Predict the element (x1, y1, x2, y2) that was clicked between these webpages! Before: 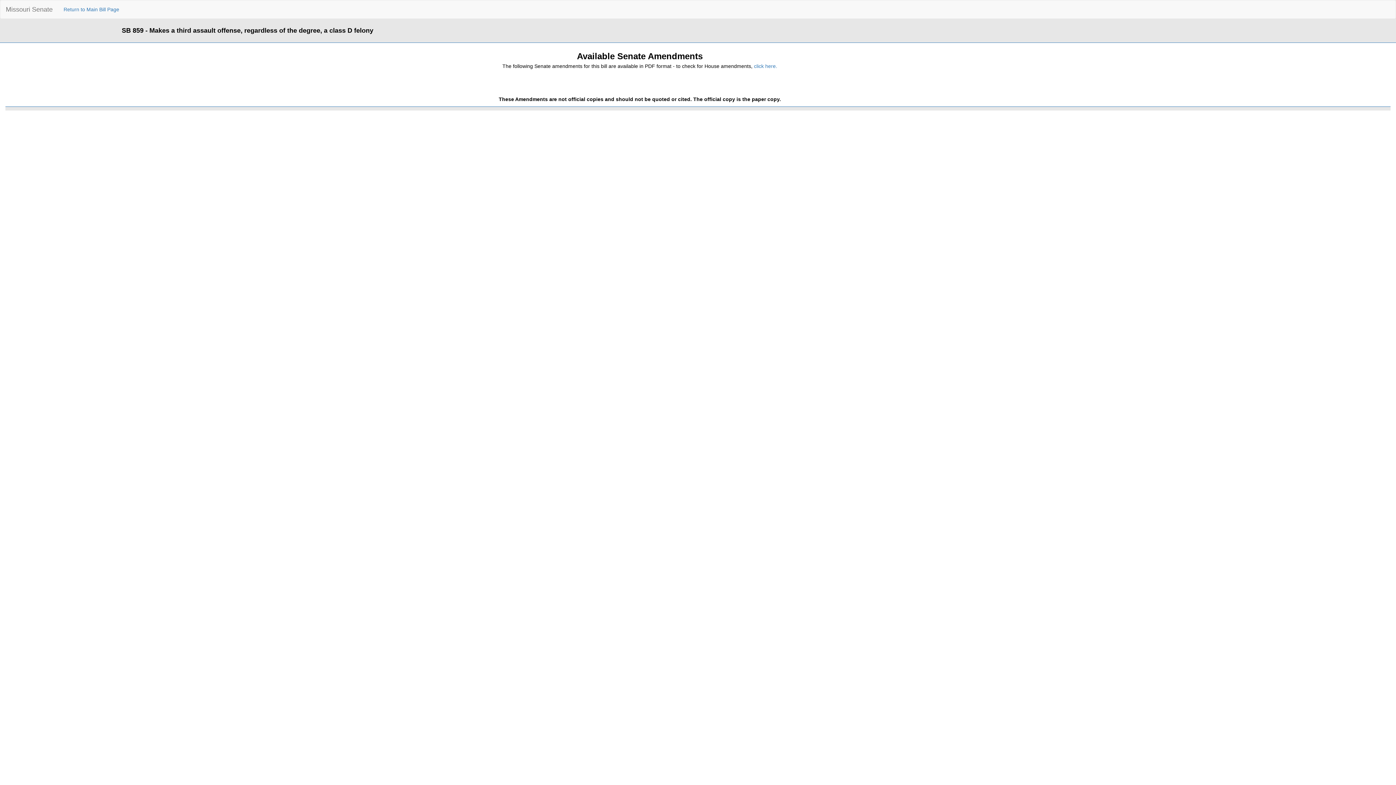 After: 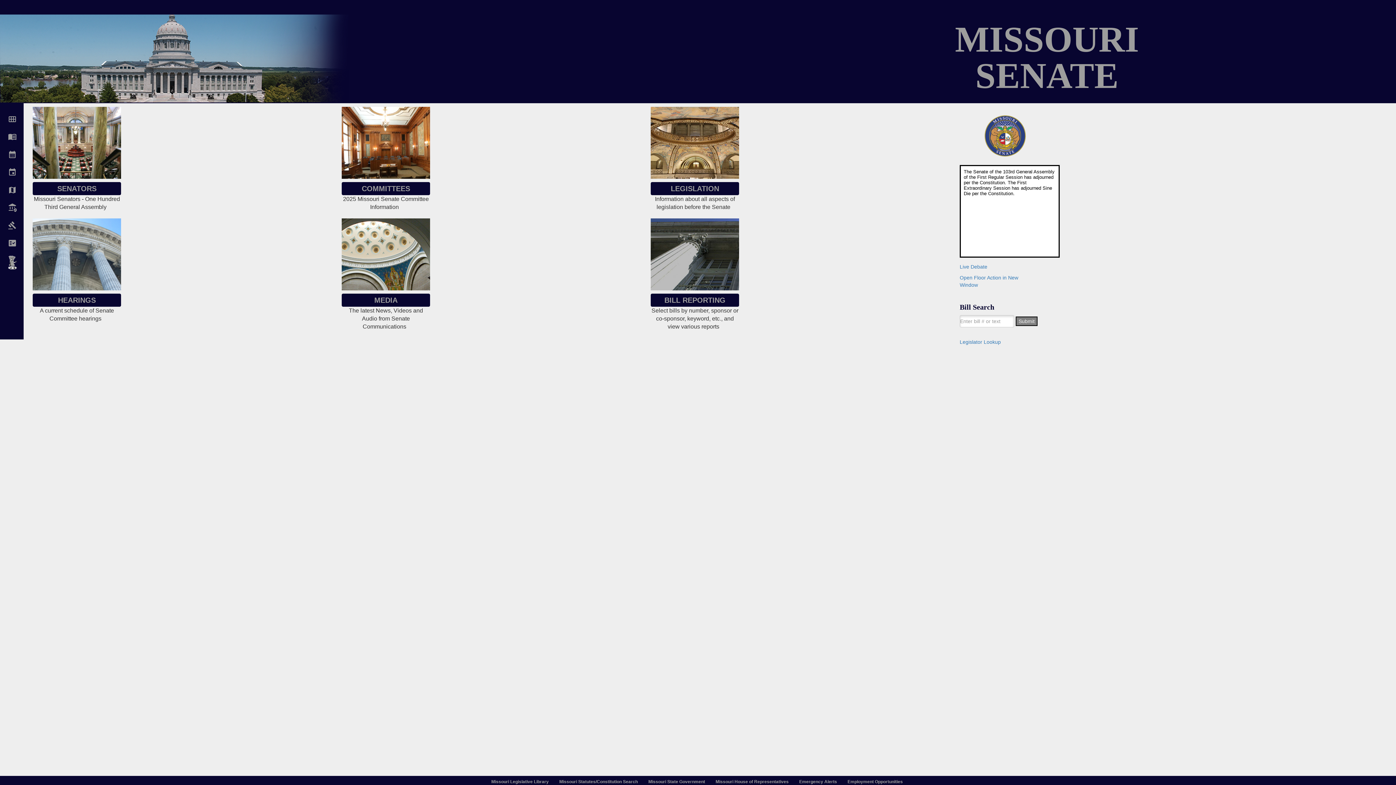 Action: bbox: (0, 0, 58, 18) label: Missouri Senate